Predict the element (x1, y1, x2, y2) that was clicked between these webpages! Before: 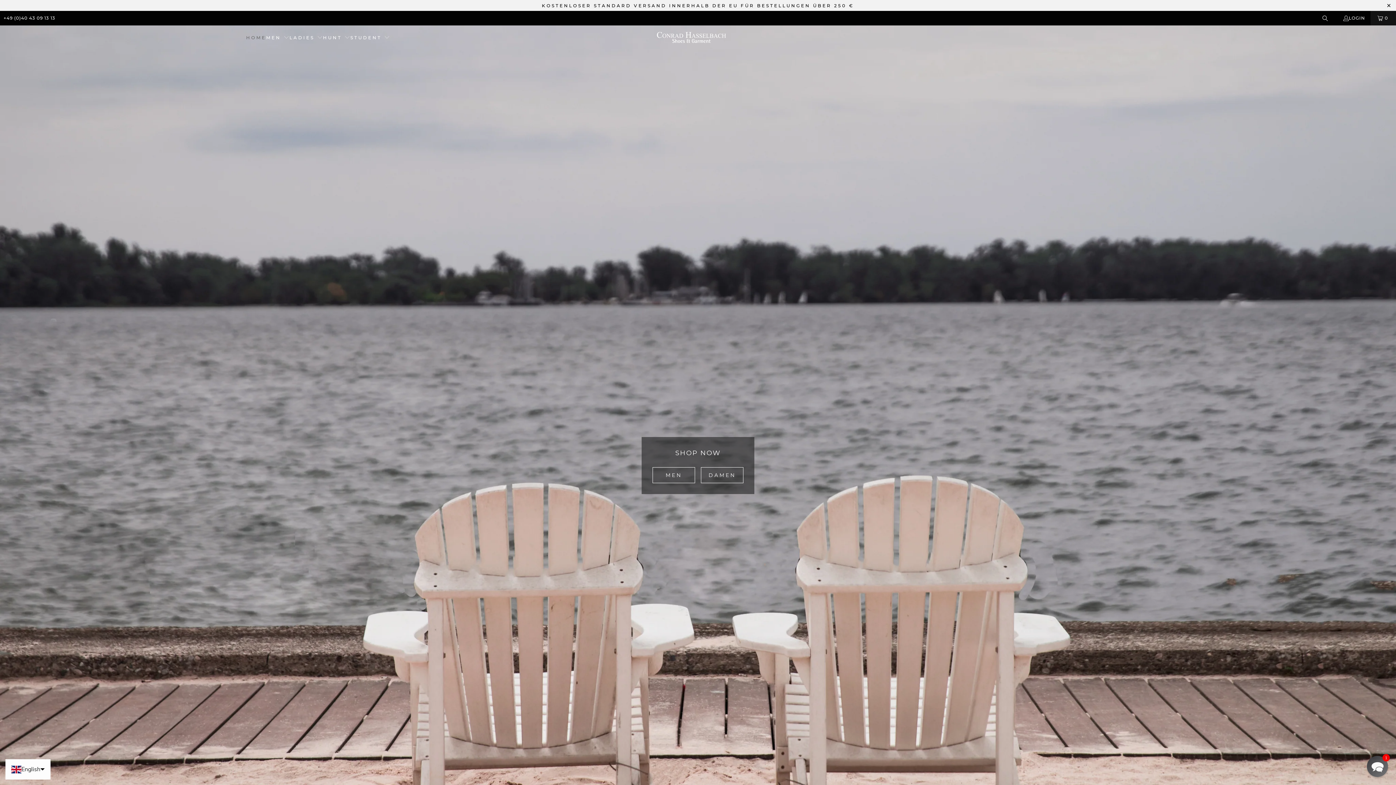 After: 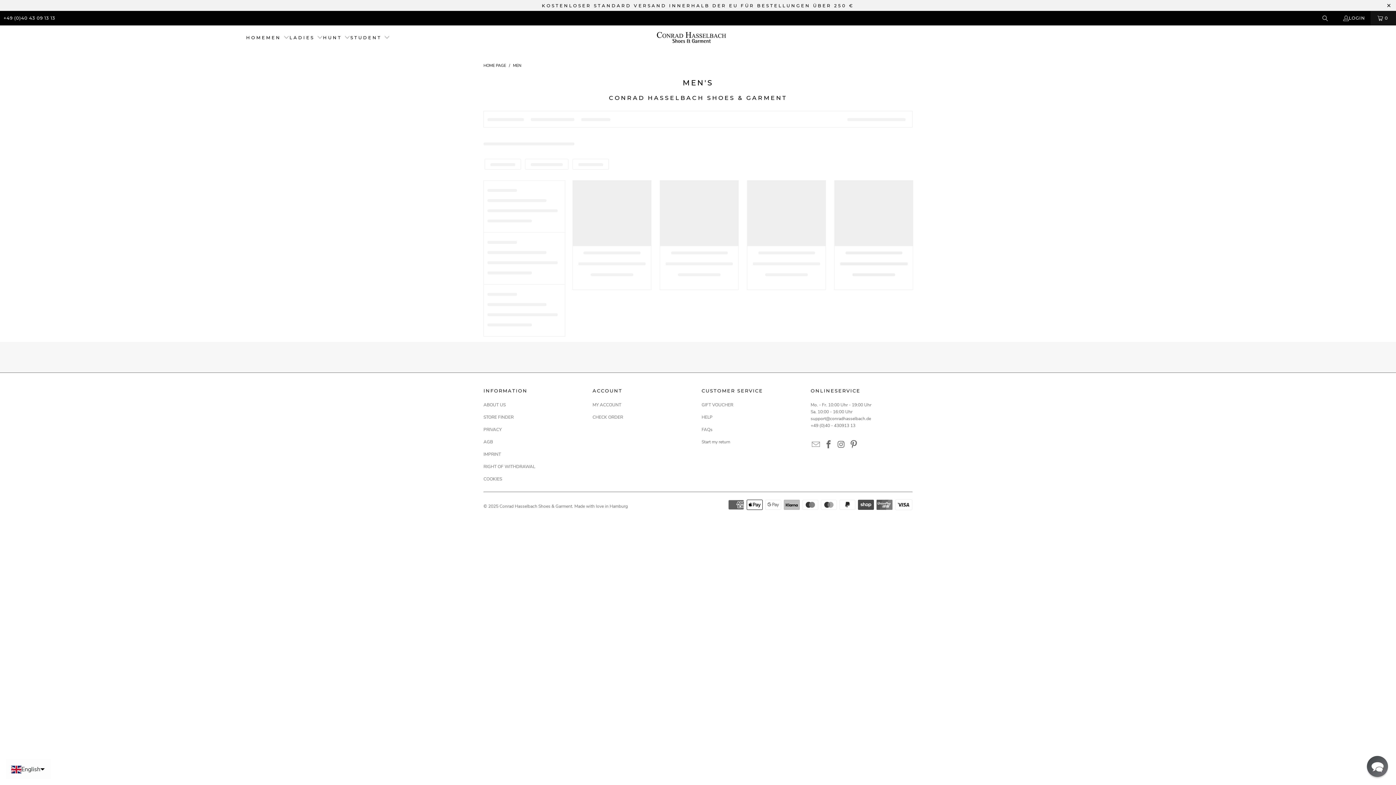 Action: label: MEN  bbox: (266, 29, 289, 46)